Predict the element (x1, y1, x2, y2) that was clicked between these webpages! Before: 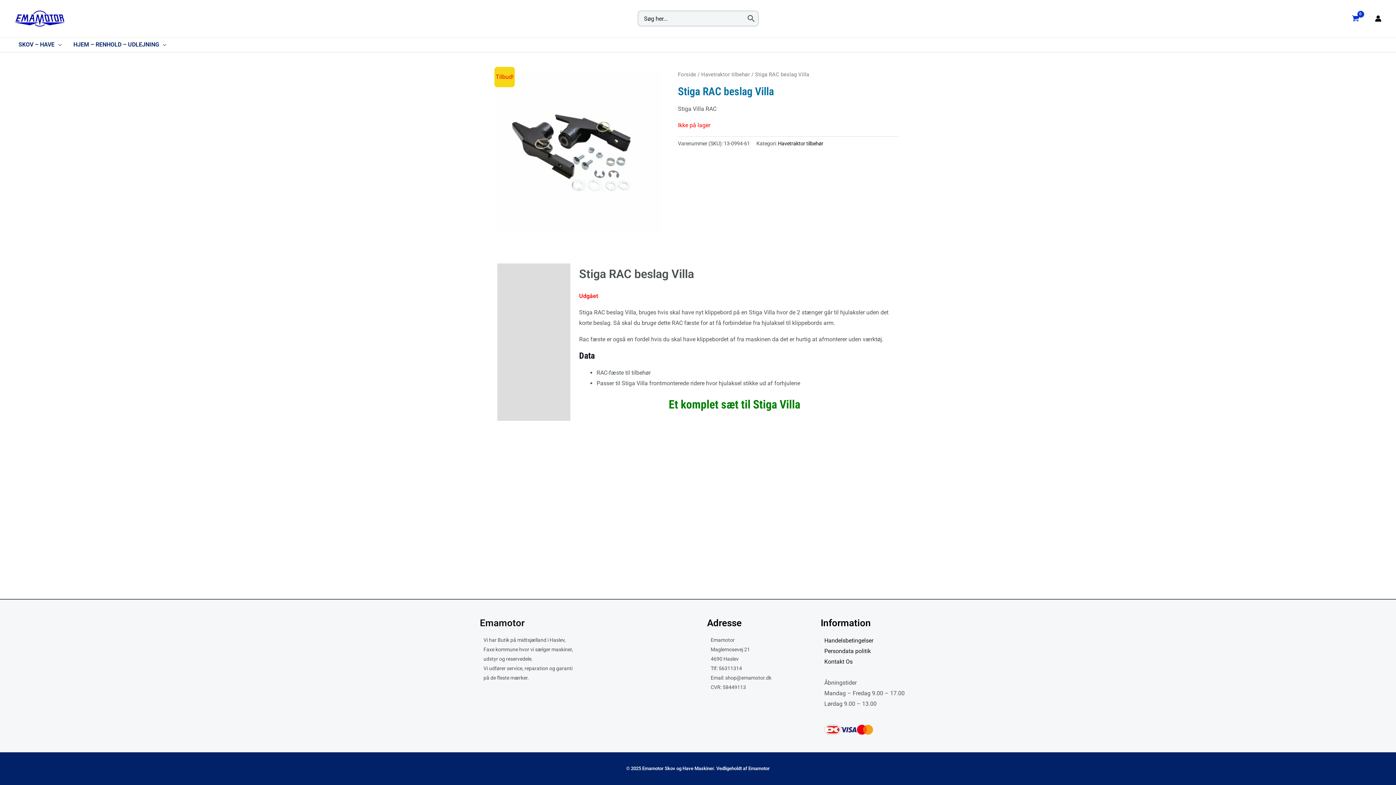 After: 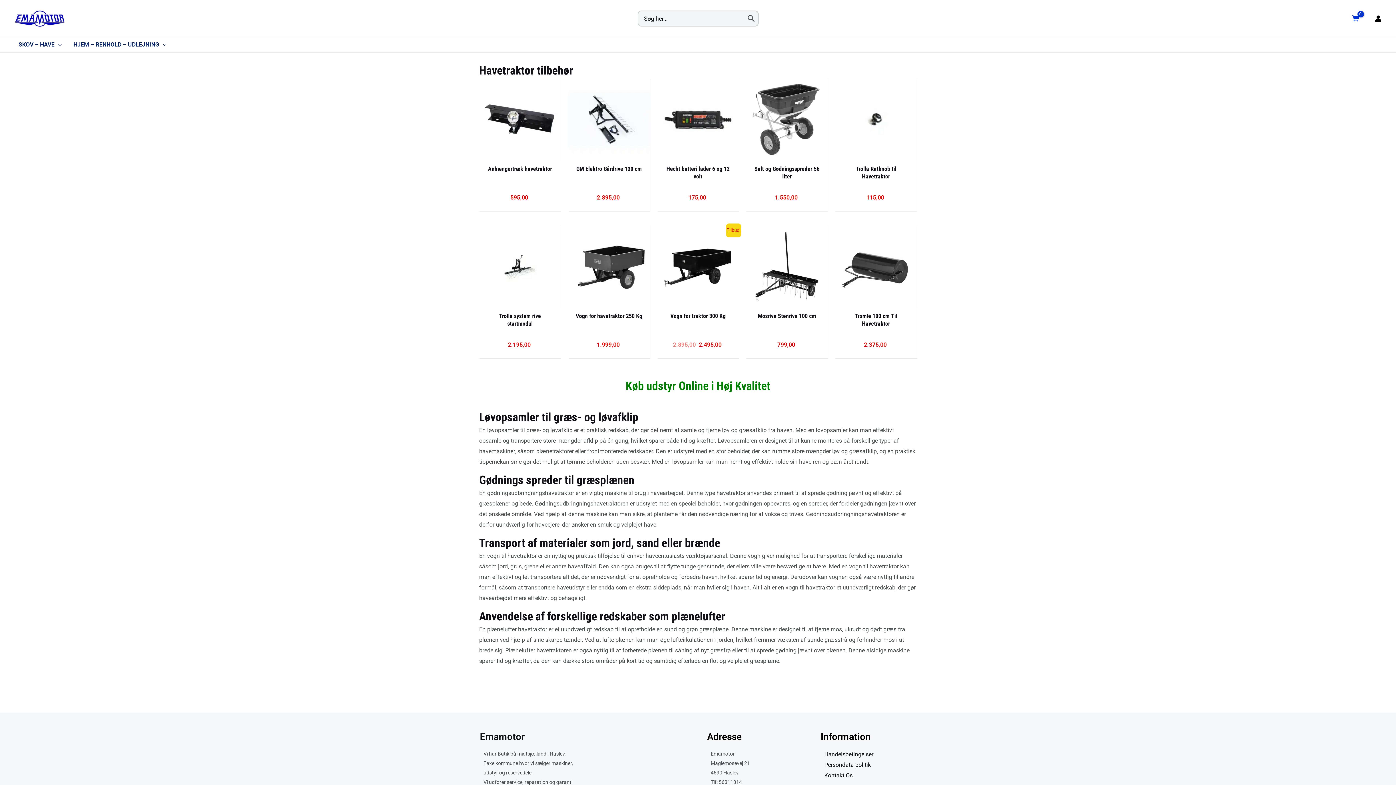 Action: bbox: (701, 71, 750, 77) label: Havetraktor tilbehør